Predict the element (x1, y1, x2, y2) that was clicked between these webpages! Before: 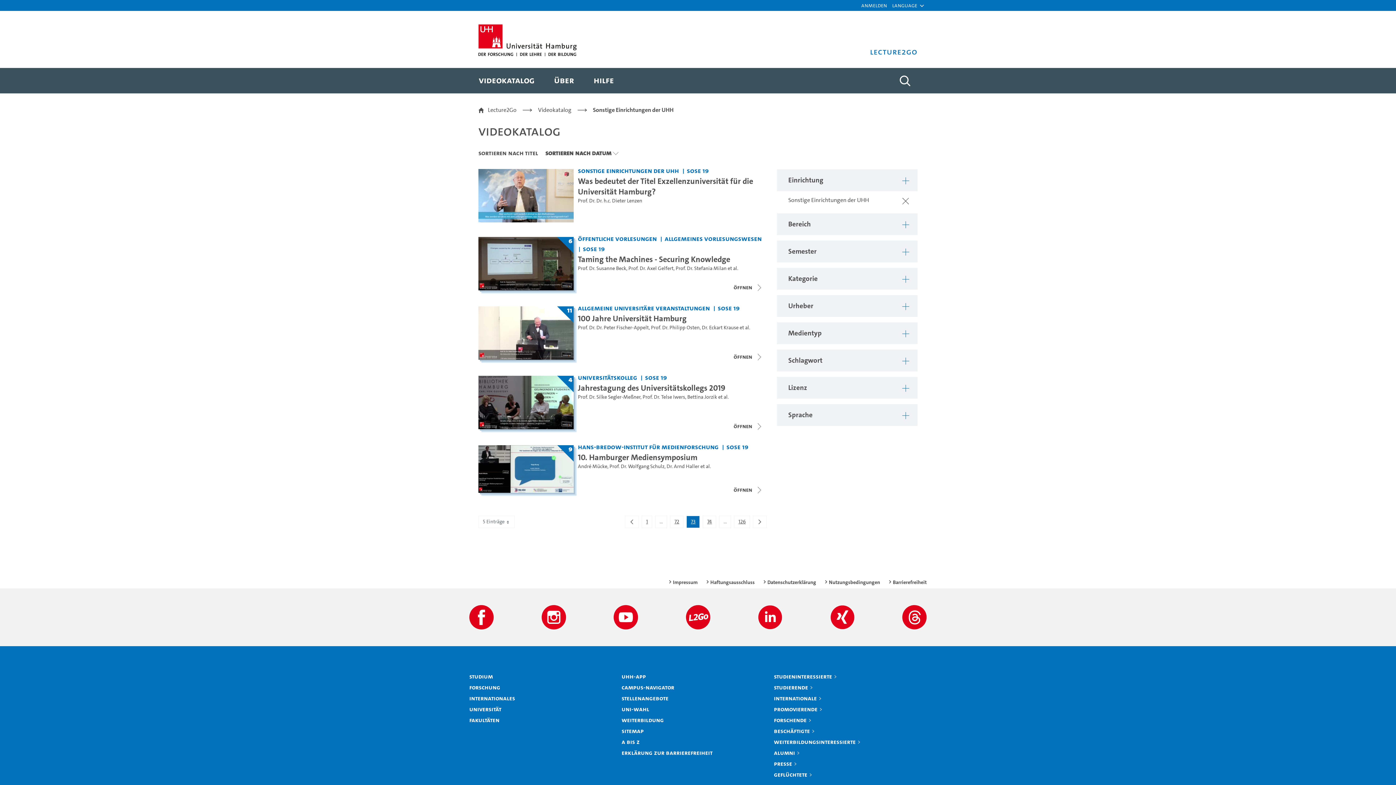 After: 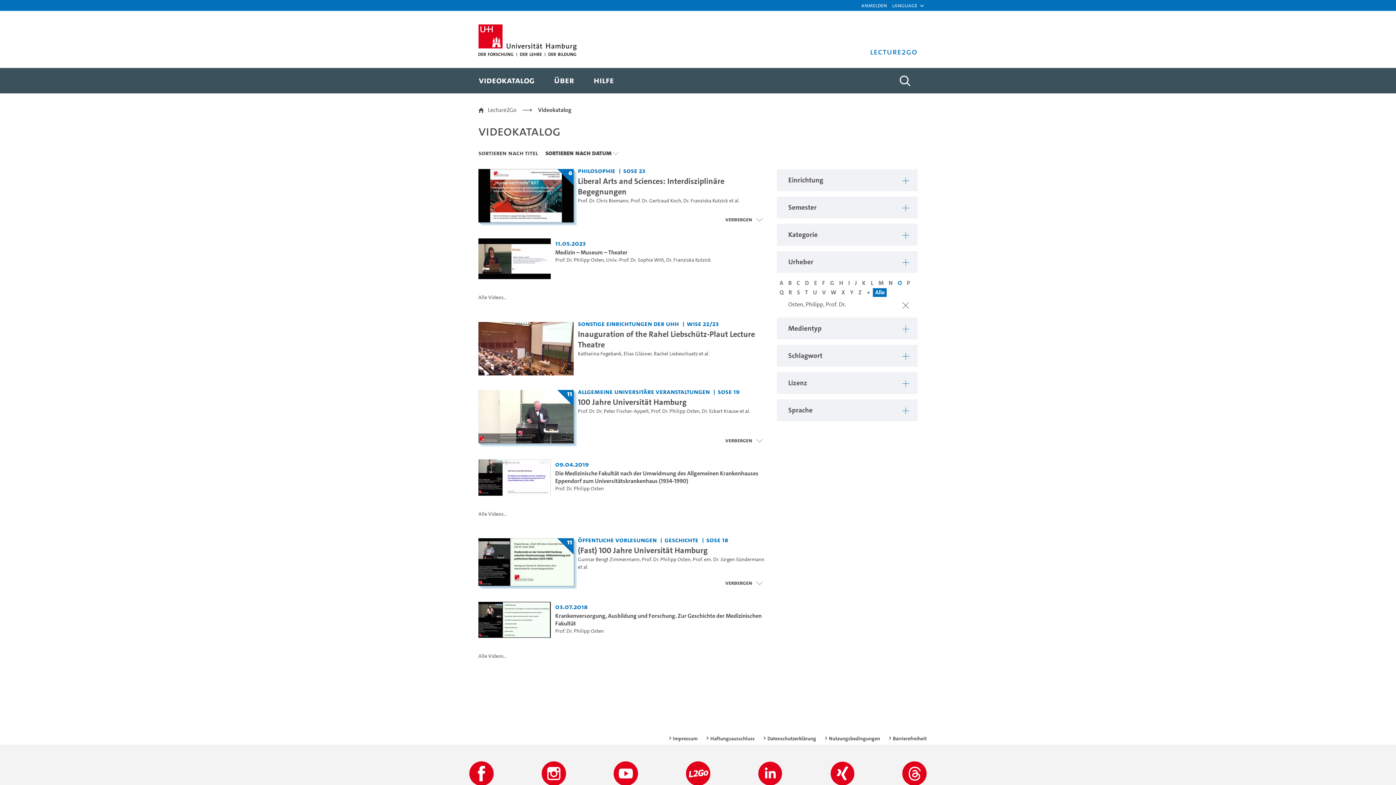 Action: bbox: (651, 324, 699, 331) label: Prof. Dr. Philipp Osten